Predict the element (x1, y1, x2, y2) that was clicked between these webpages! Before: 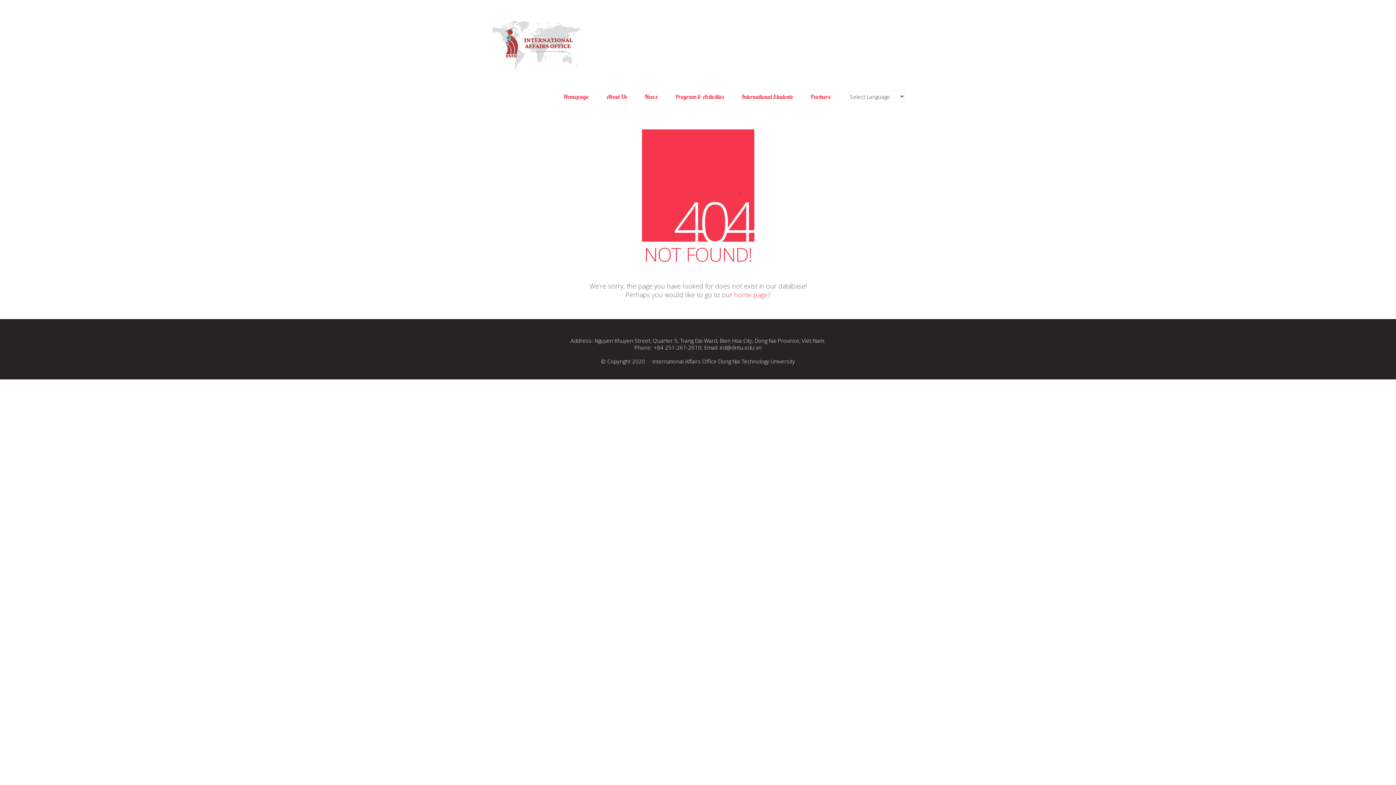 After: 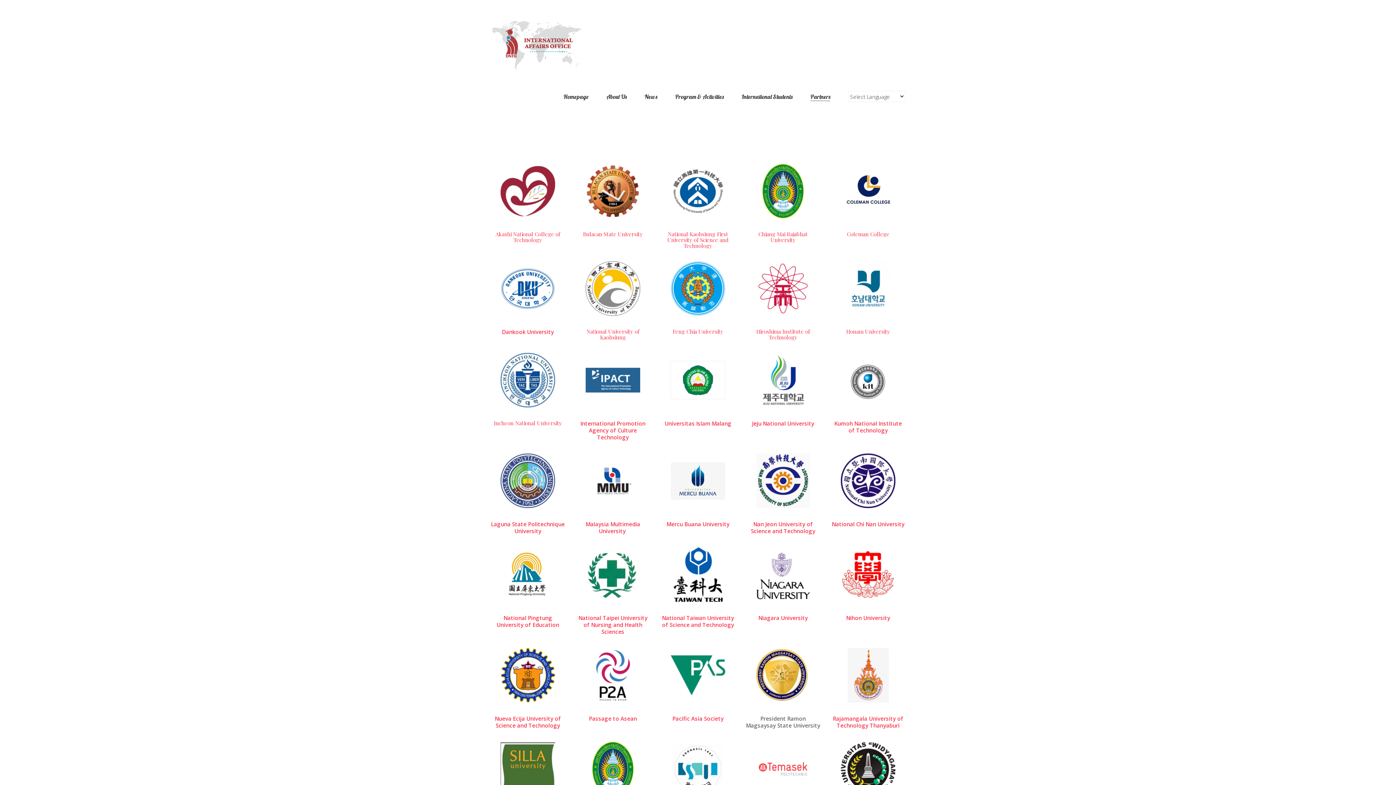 Action: bbox: (810, 92, 830, 100) label: Partners